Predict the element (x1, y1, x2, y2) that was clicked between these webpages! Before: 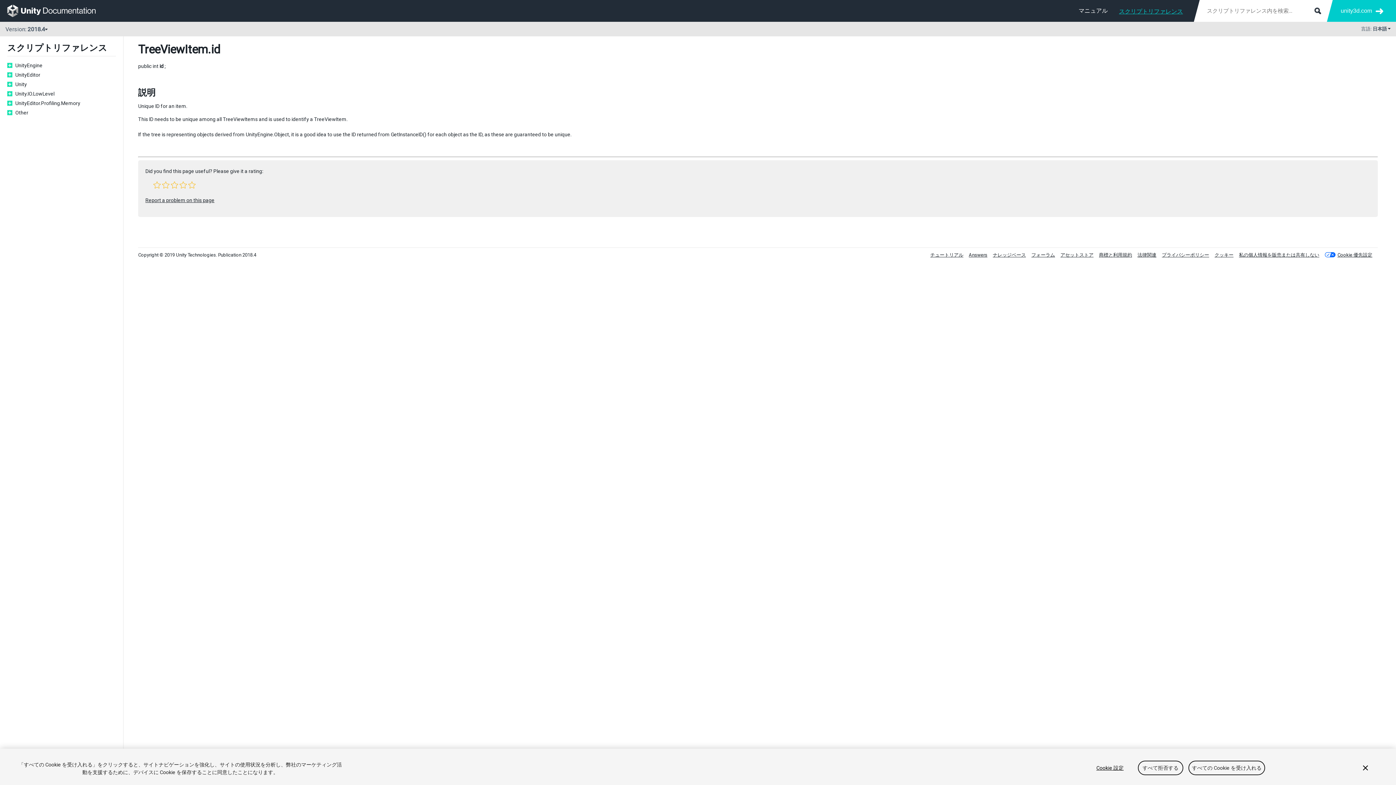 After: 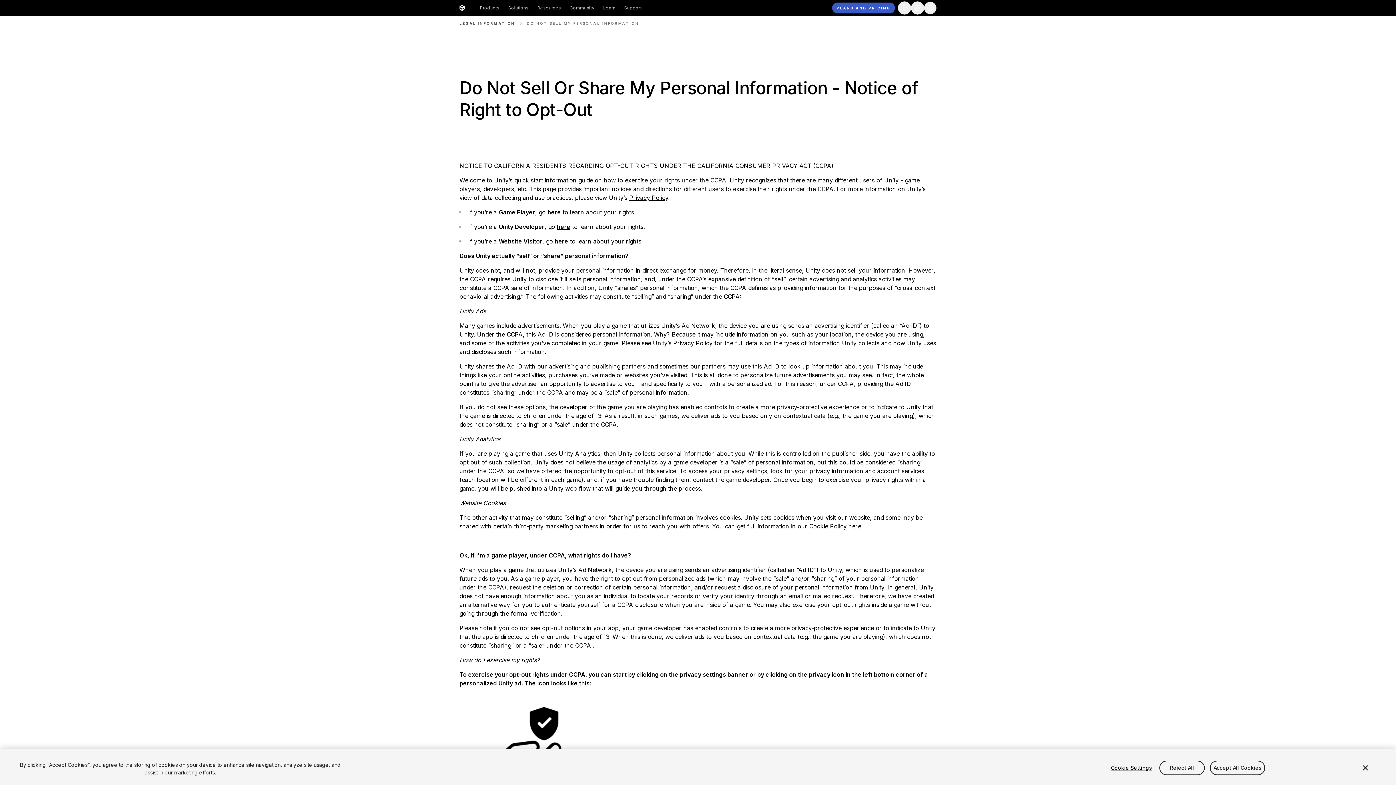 Action: bbox: (1239, 252, 1319, 257) label: 私の個人情報を販売または共有しない